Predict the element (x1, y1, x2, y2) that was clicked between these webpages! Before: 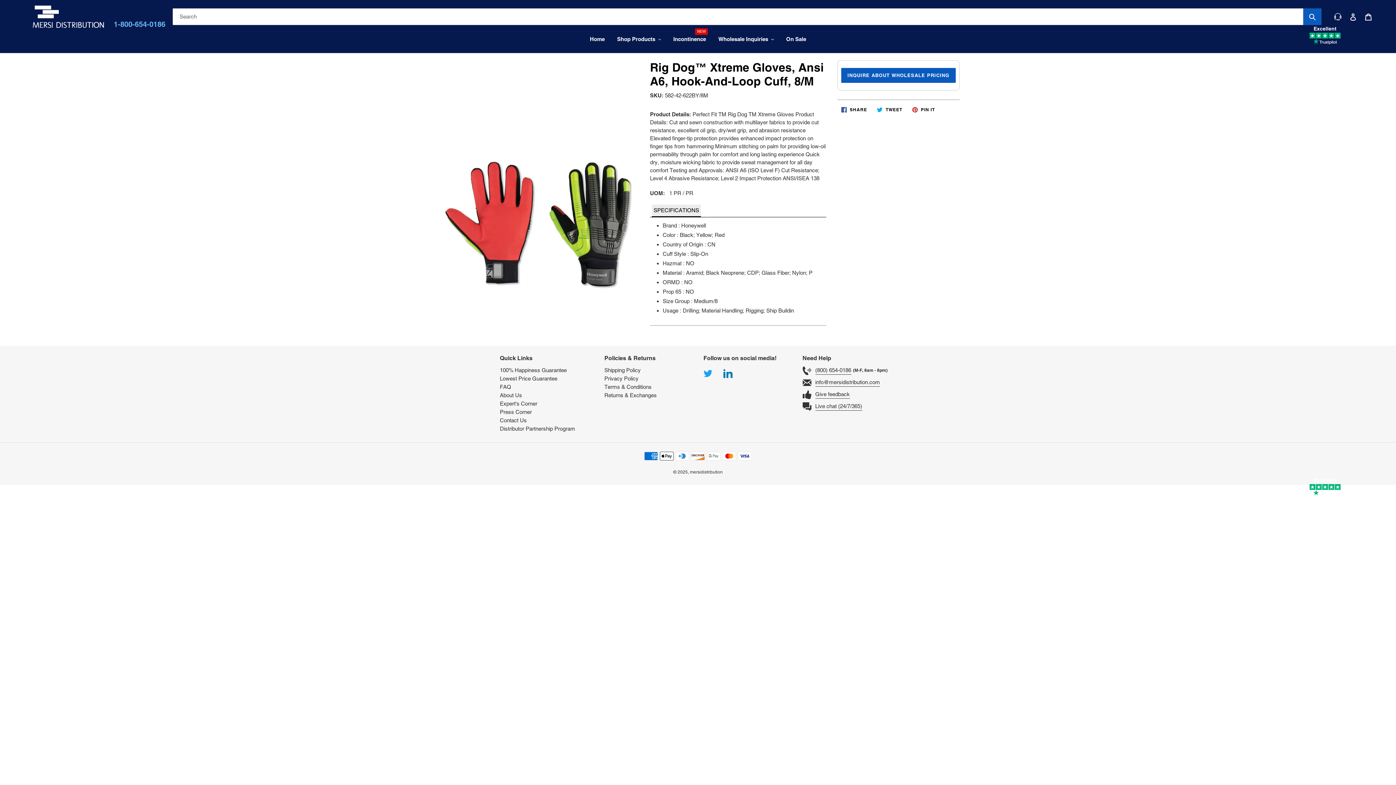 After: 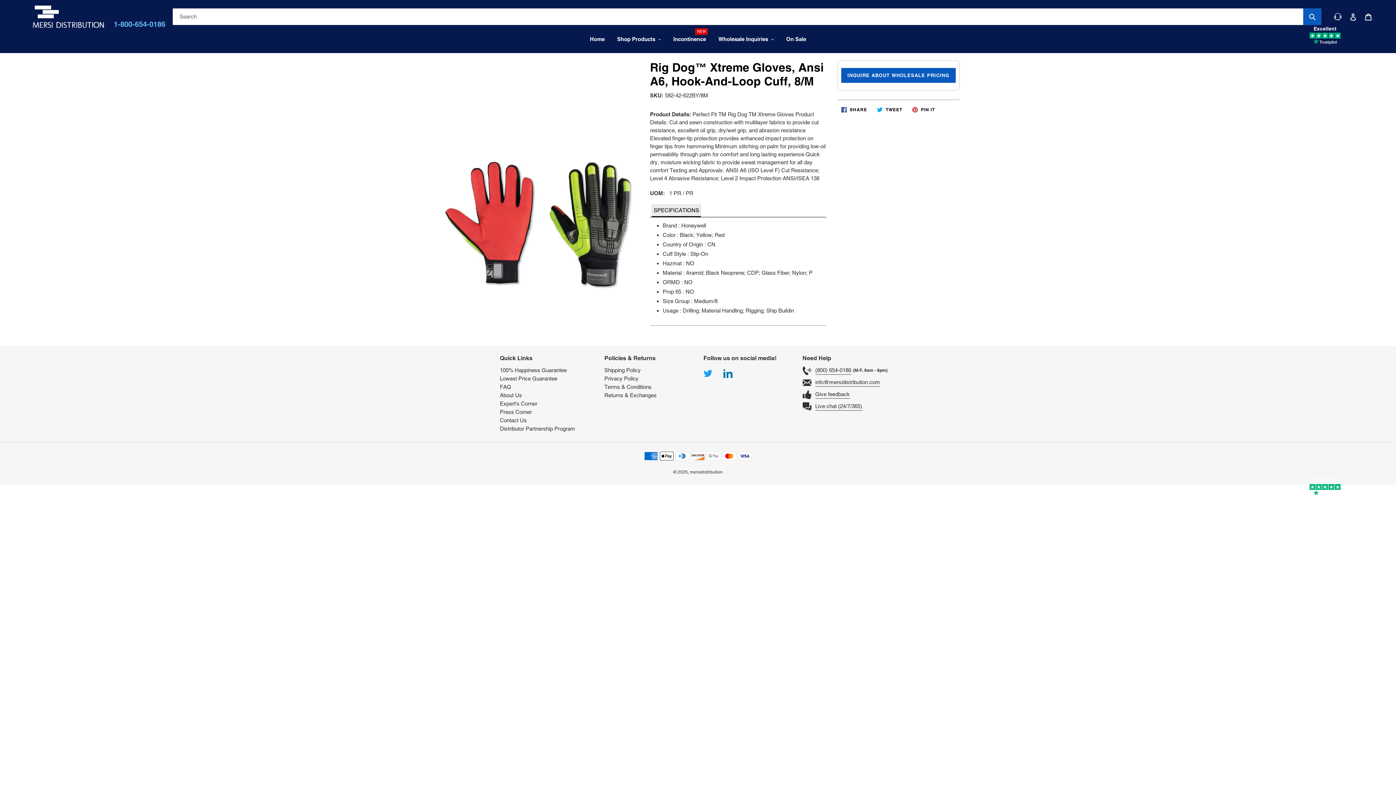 Action: label: SPECIFICATIONS bbox: (652, 204, 701, 217)